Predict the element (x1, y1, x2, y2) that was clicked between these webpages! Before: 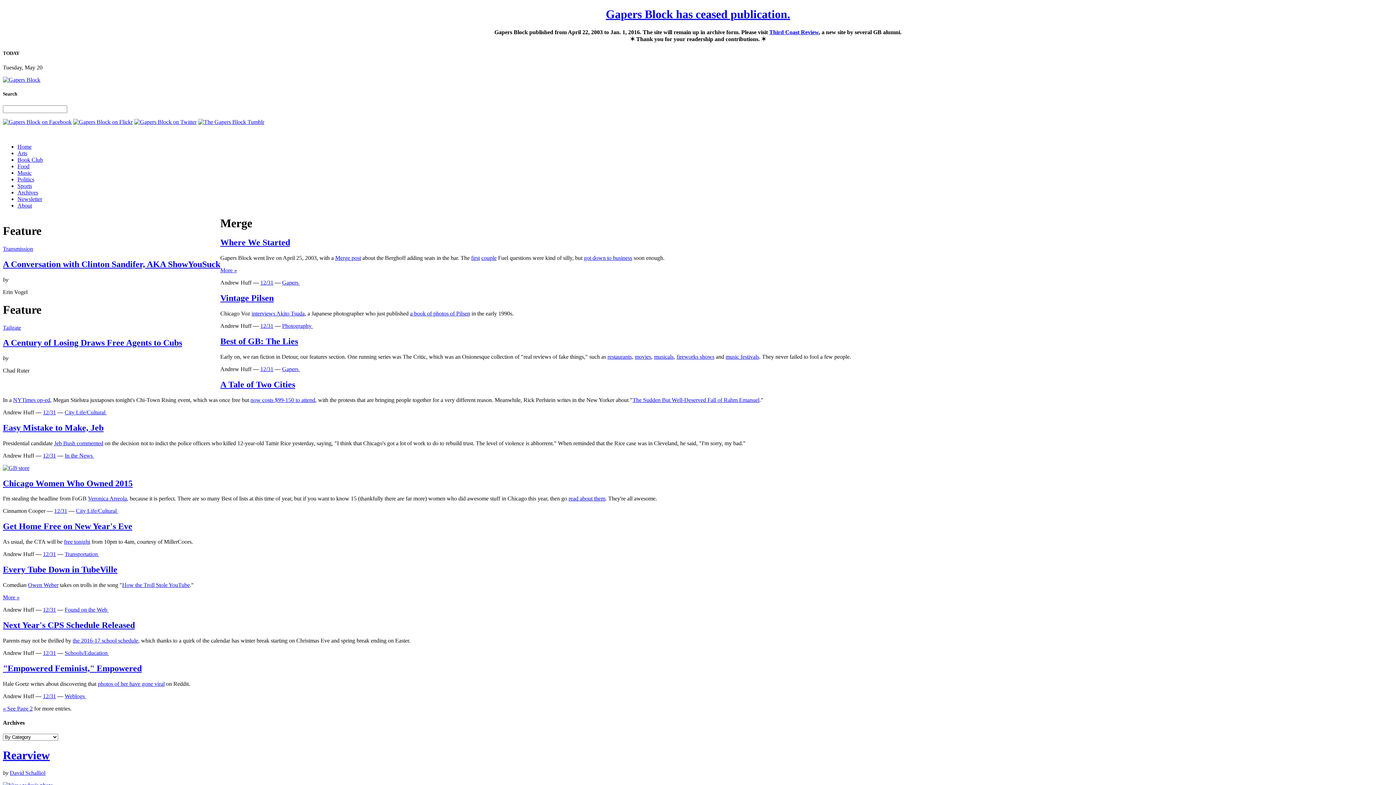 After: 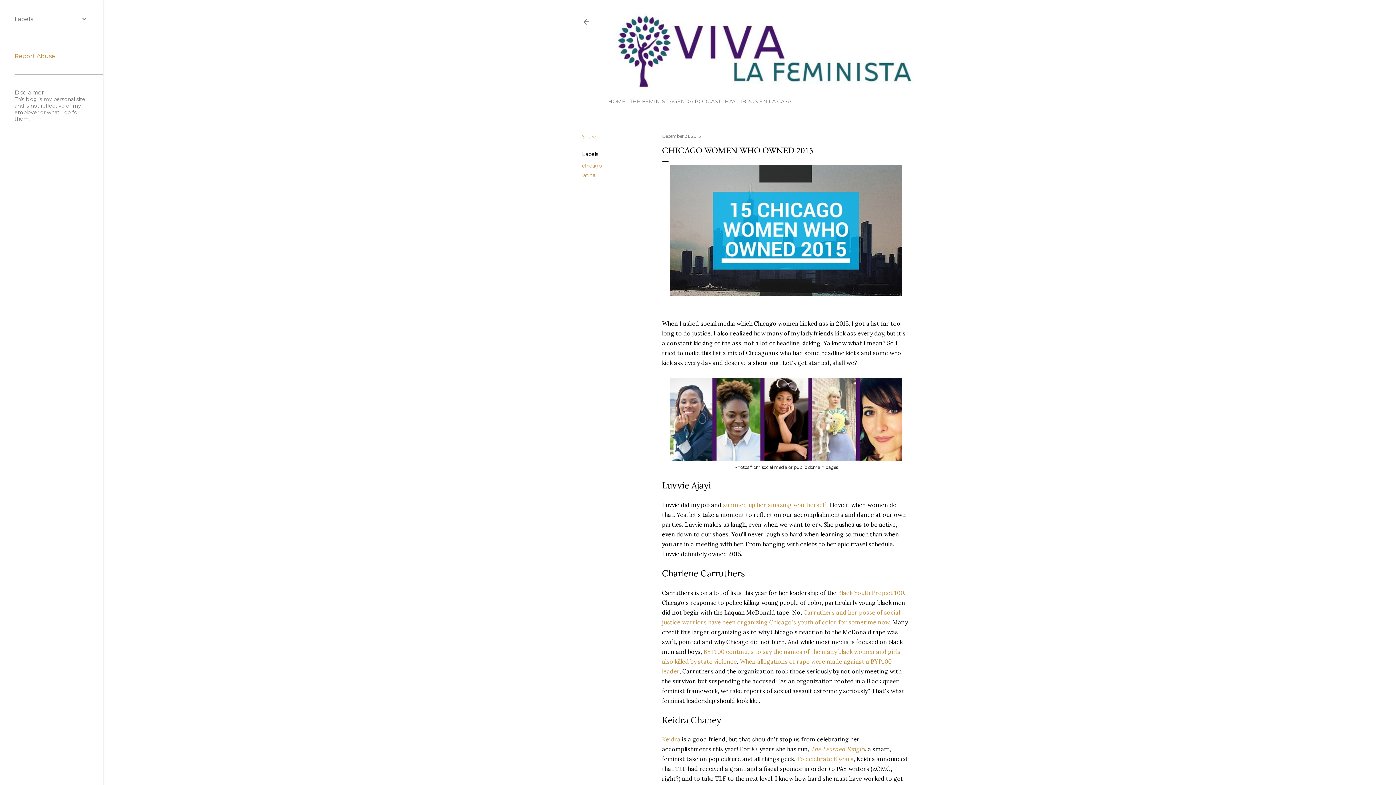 Action: label: read about them bbox: (568, 495, 605, 501)